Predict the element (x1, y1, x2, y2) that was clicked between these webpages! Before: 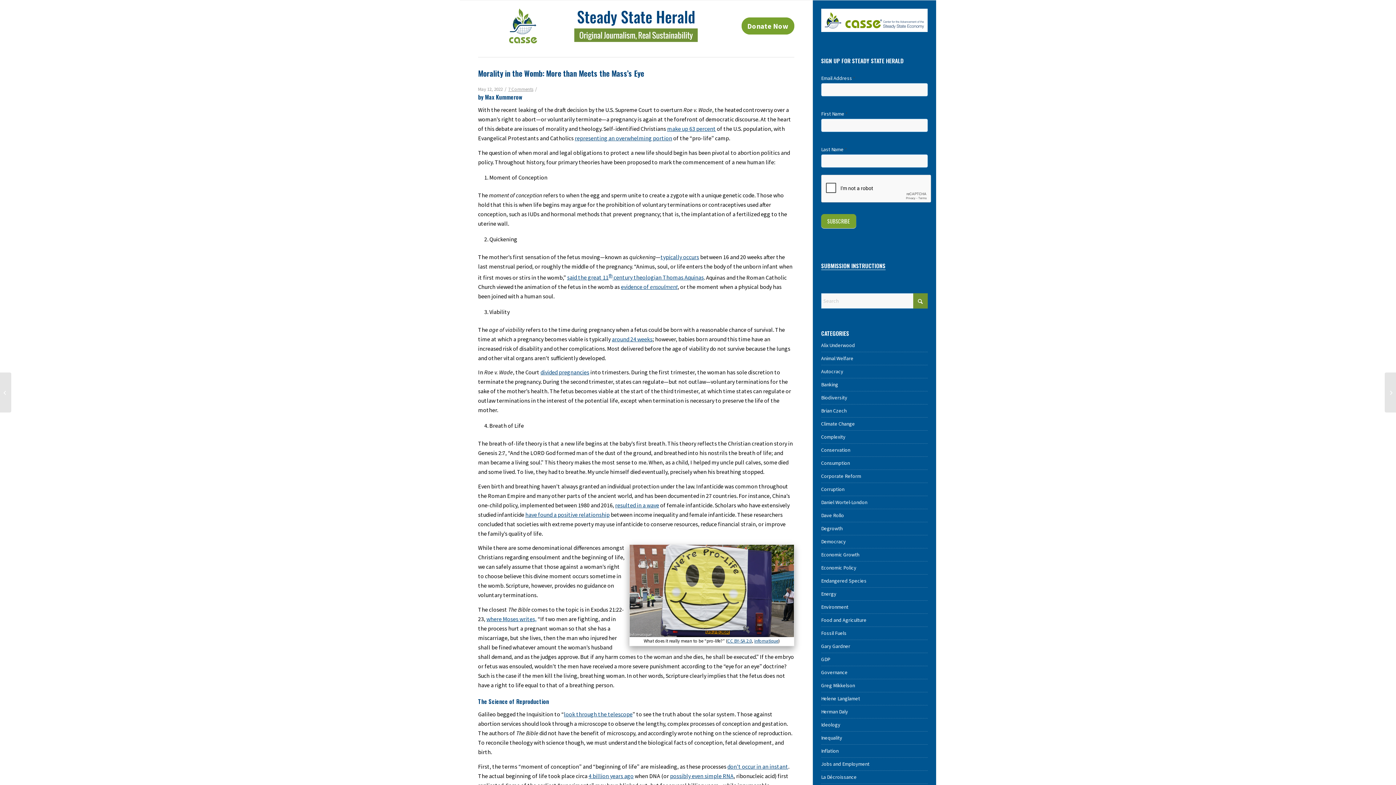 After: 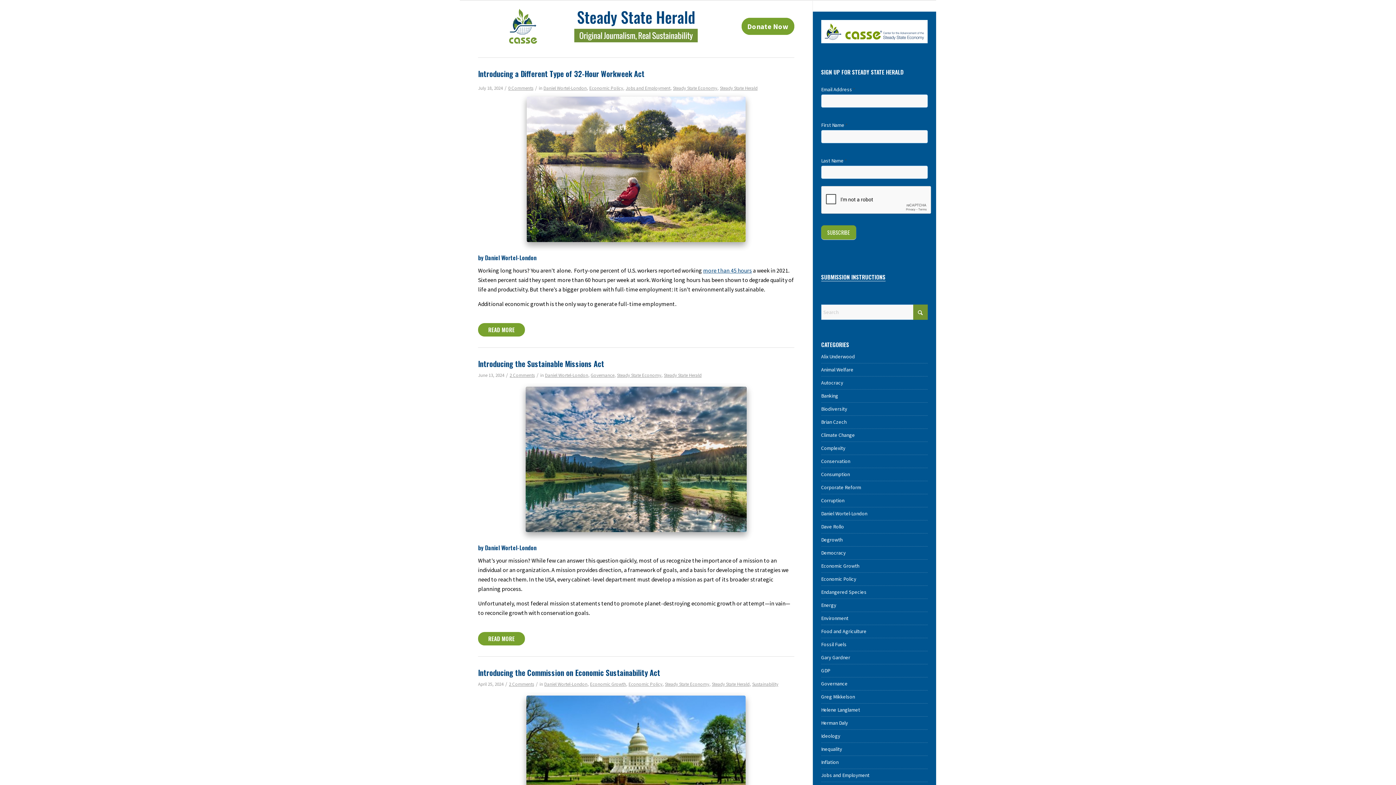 Action: label: Daniel Wortel-London bbox: (821, 499, 867, 505)